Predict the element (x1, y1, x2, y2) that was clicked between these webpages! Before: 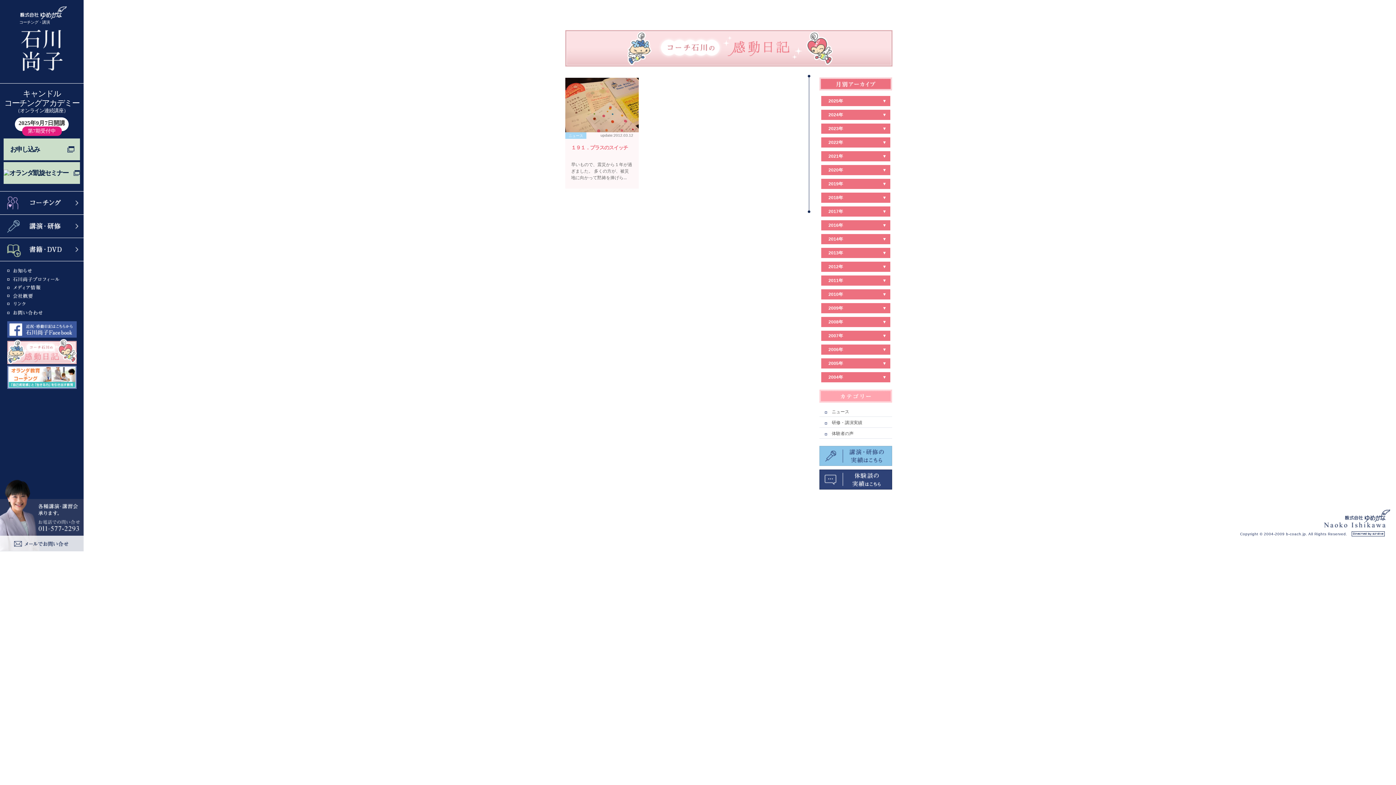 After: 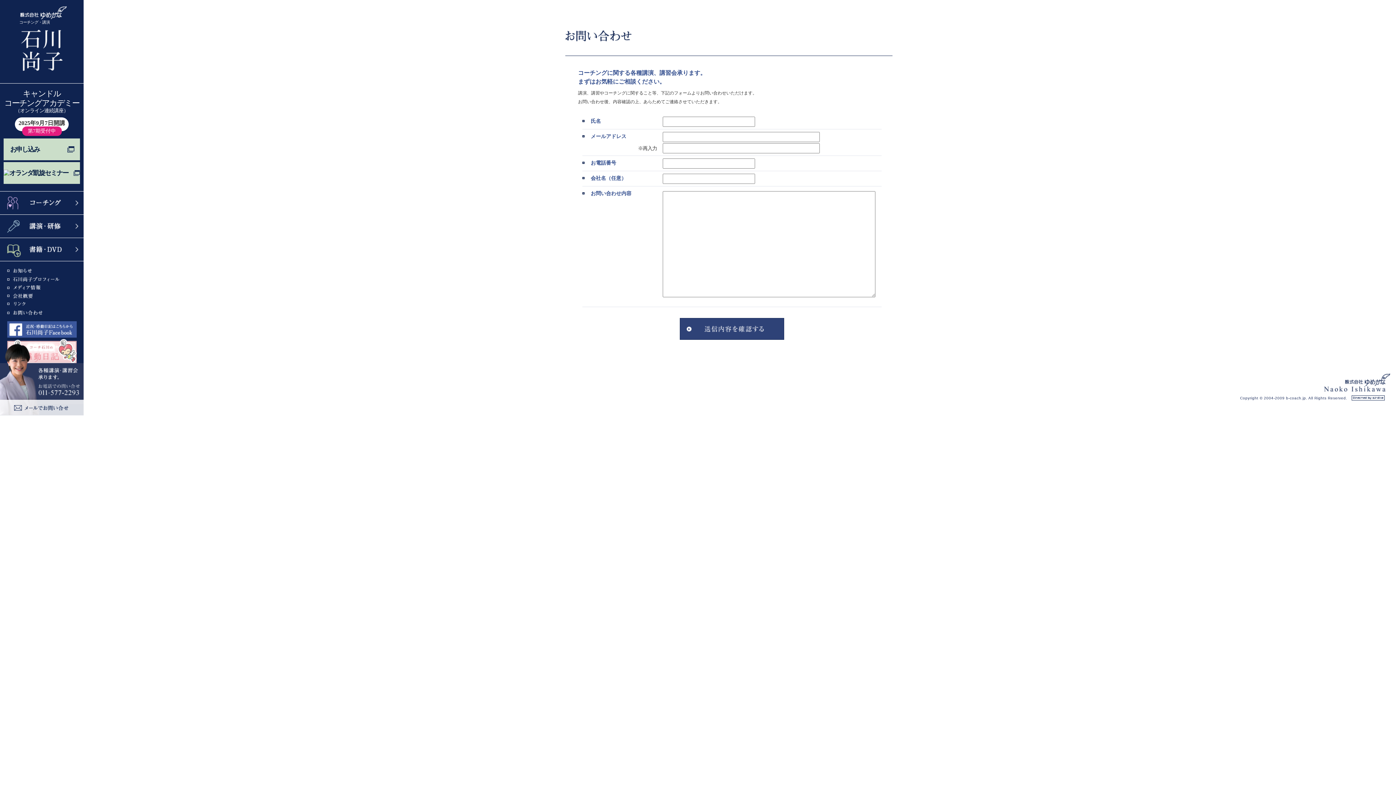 Action: bbox: (7, 311, 42, 316)